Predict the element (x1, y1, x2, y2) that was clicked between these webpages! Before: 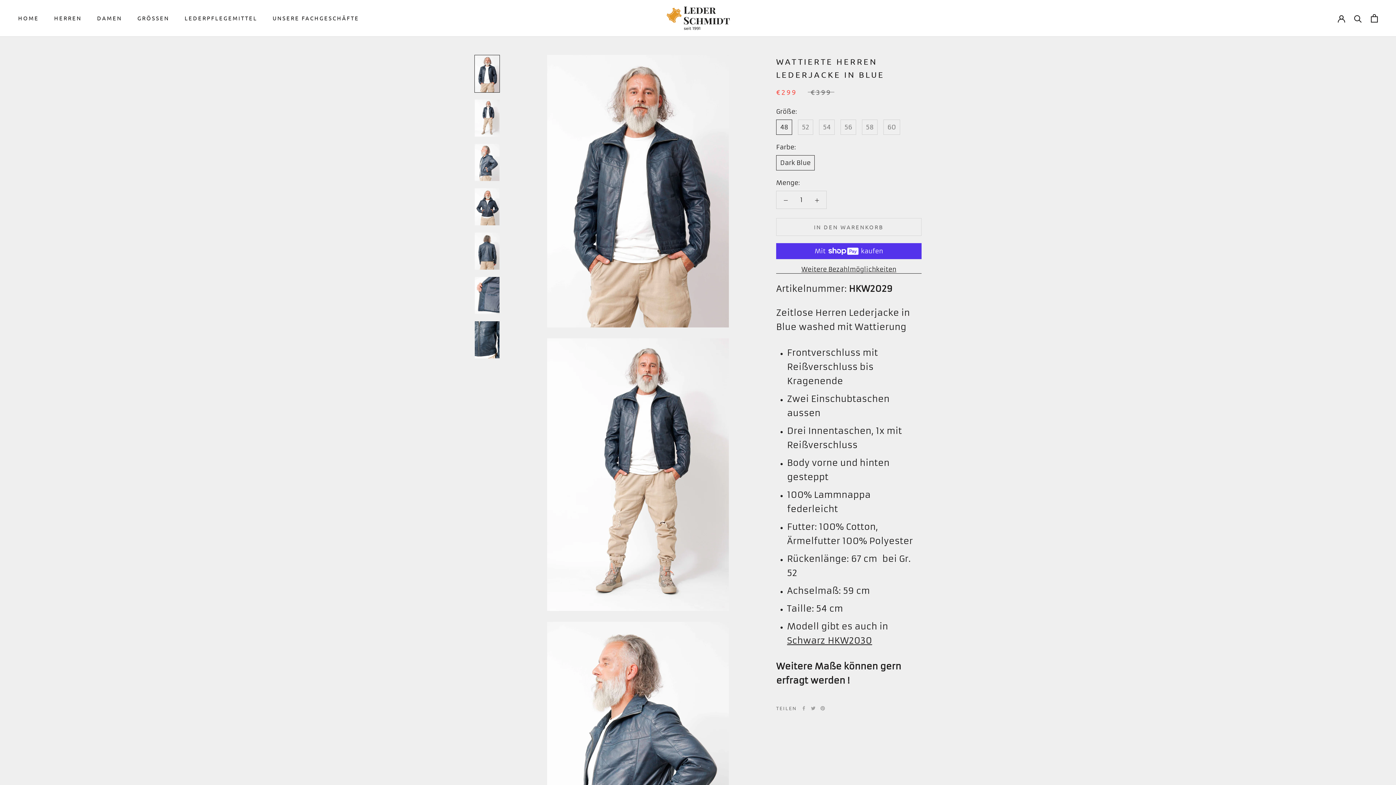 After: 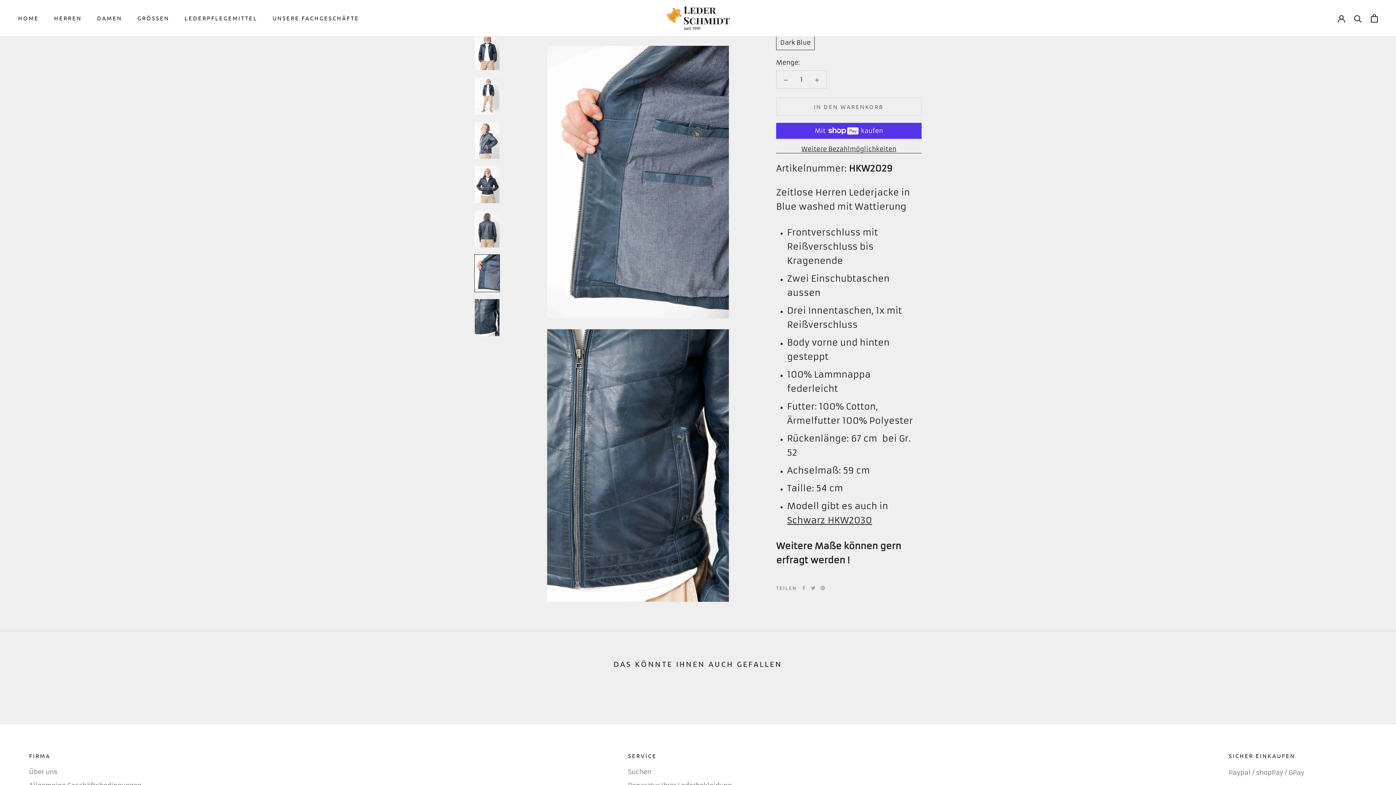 Action: bbox: (474, 276, 500, 314)